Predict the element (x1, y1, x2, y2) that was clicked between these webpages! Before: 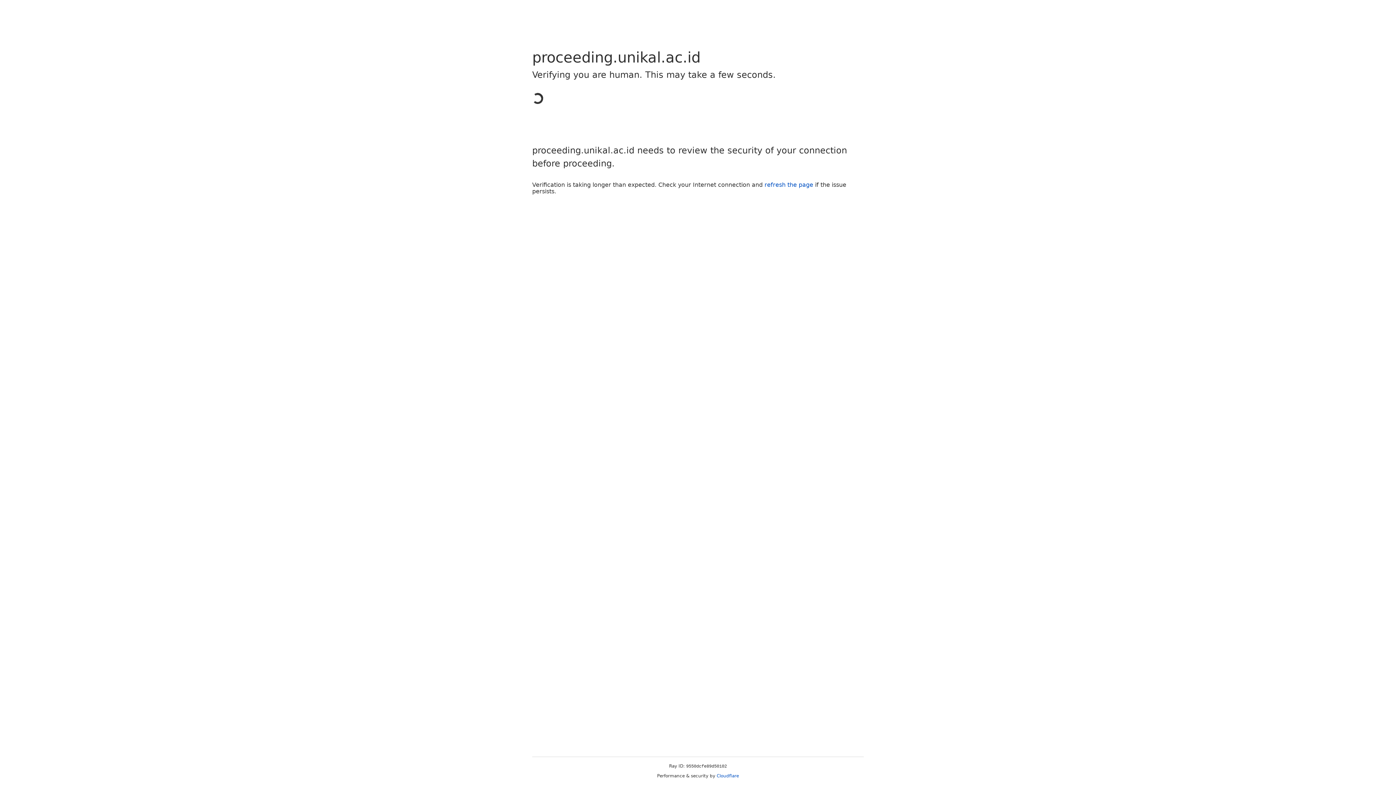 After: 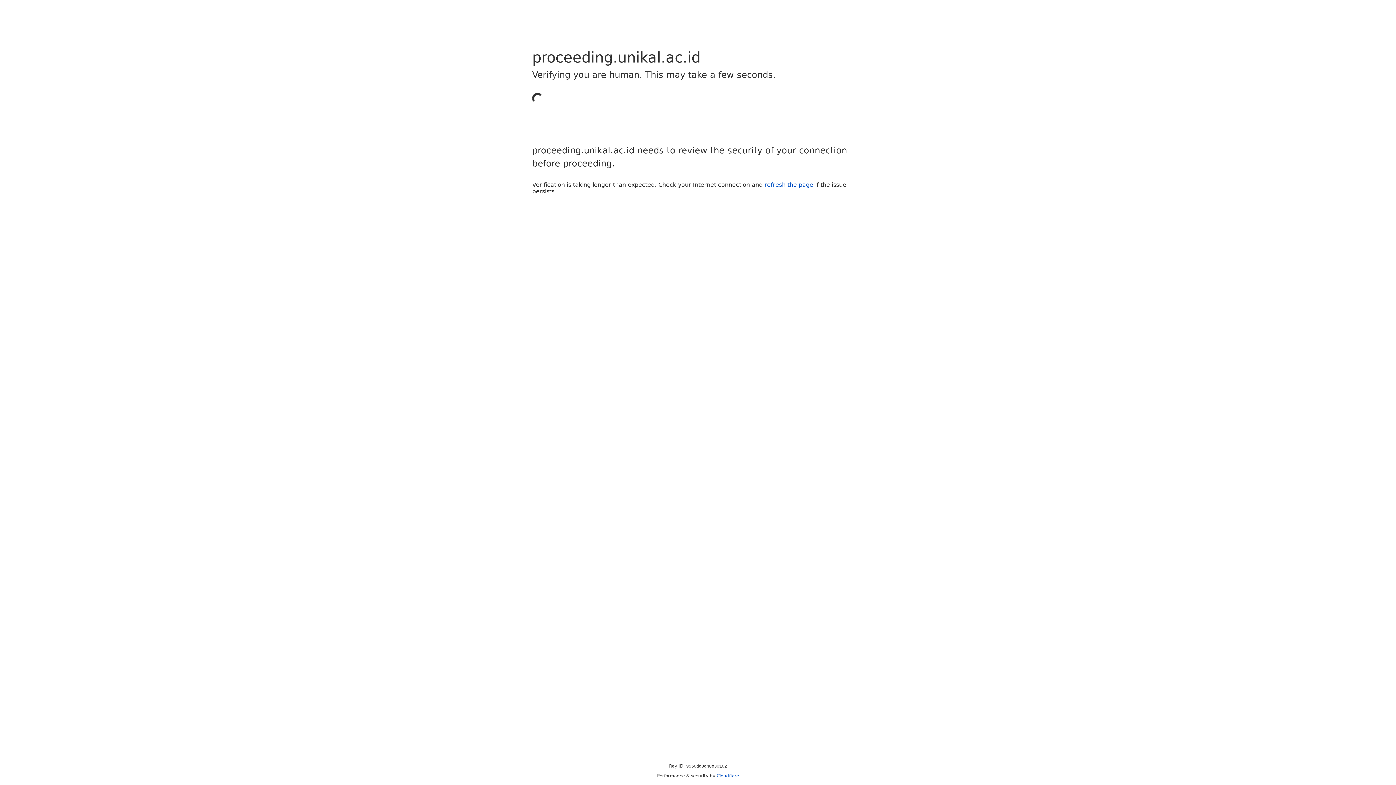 Action: bbox: (716, 773, 739, 778) label: Cloudflare